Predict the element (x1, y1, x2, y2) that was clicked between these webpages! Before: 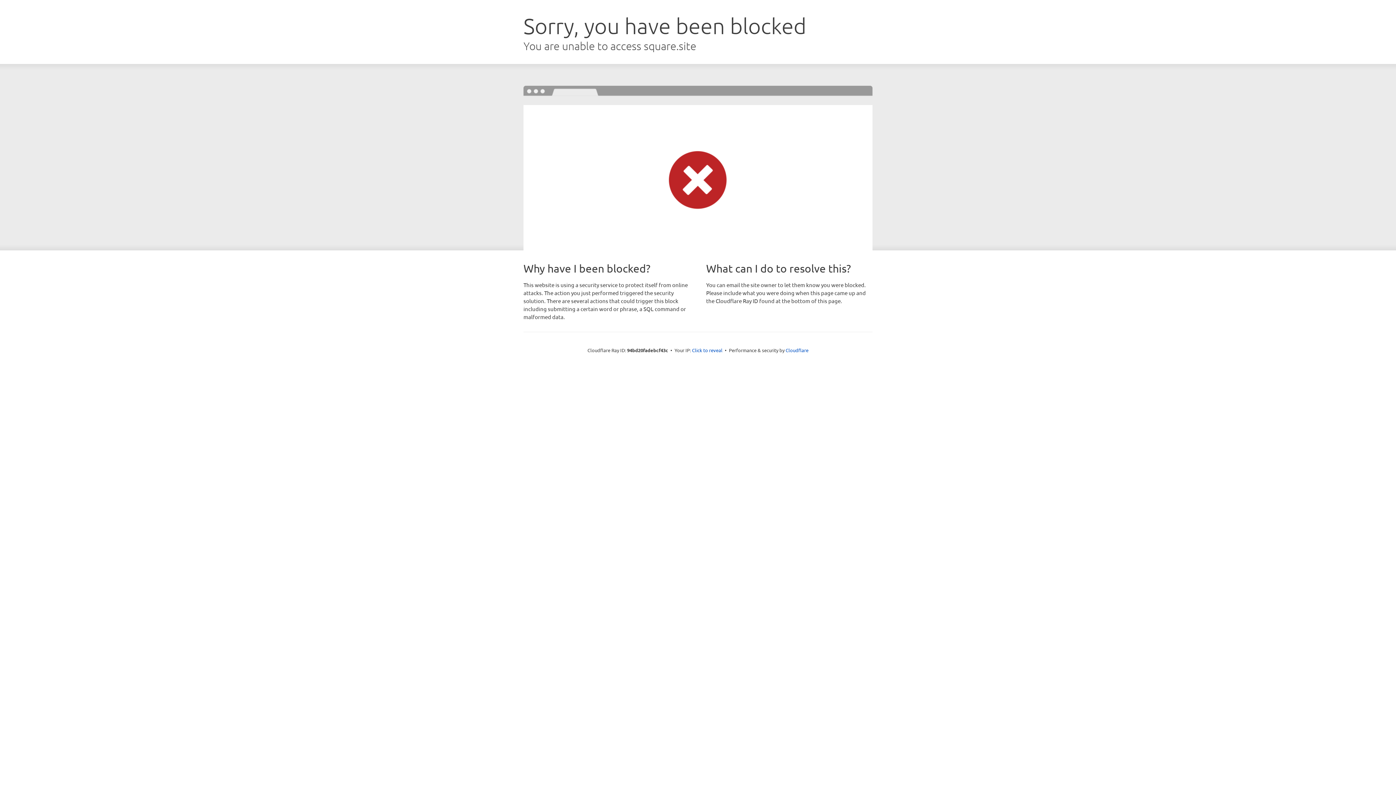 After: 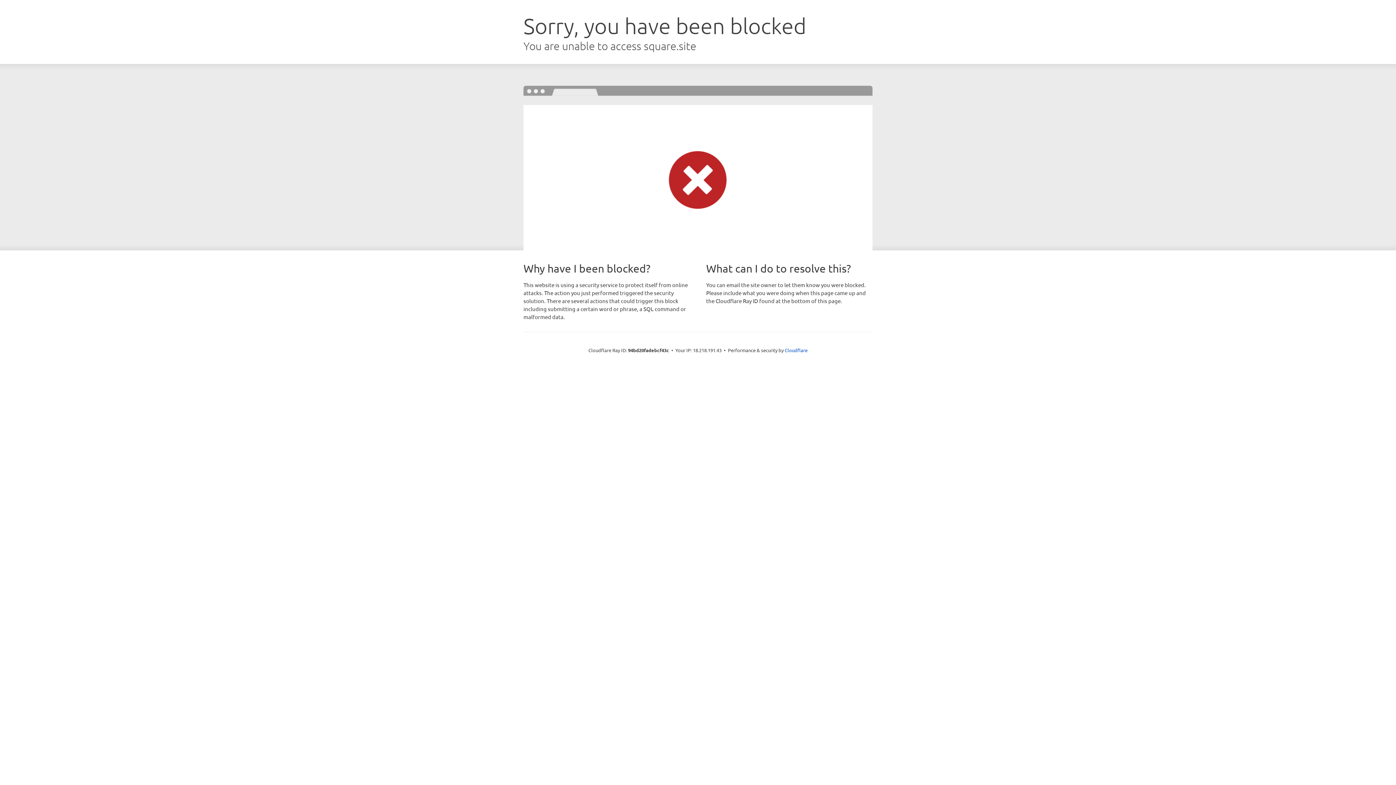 Action: bbox: (692, 346, 722, 353) label: Click to reveal